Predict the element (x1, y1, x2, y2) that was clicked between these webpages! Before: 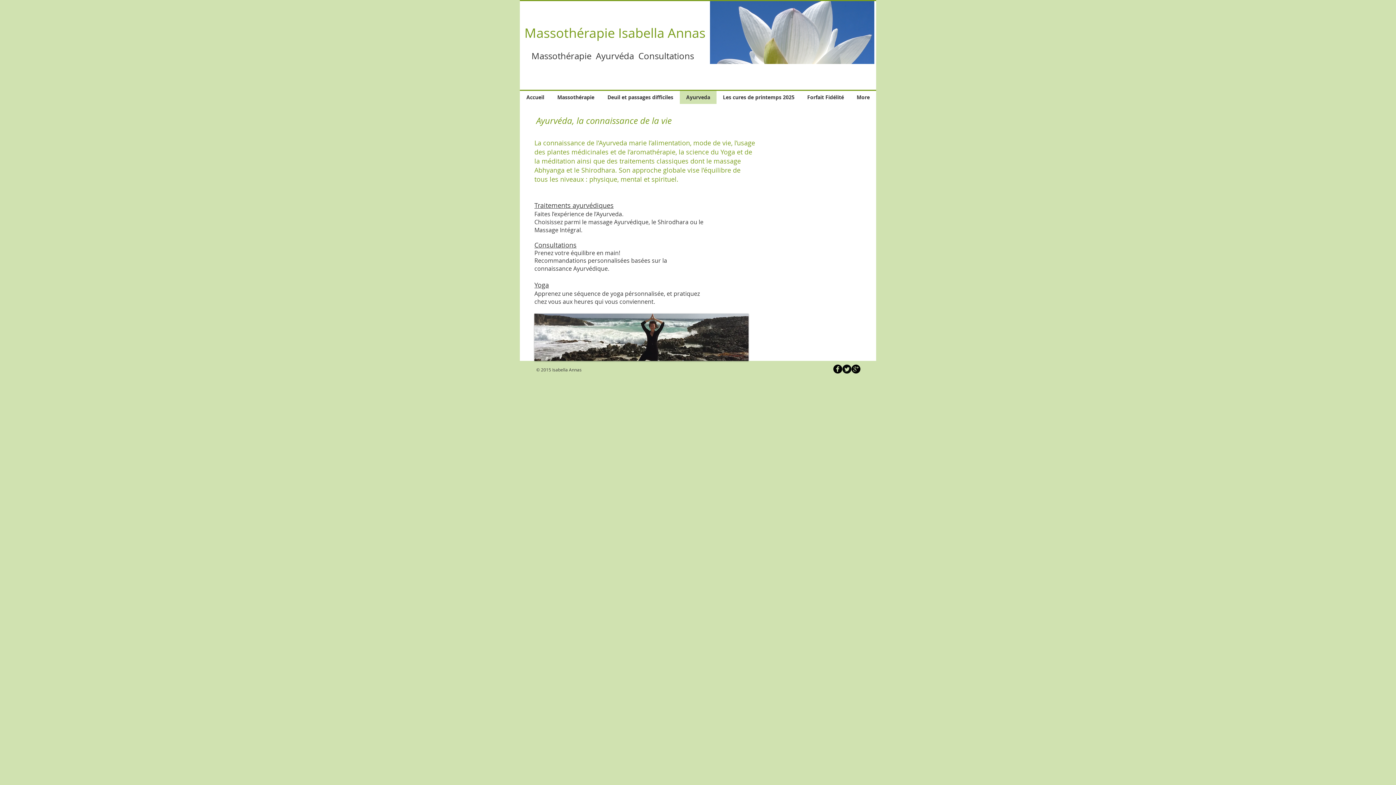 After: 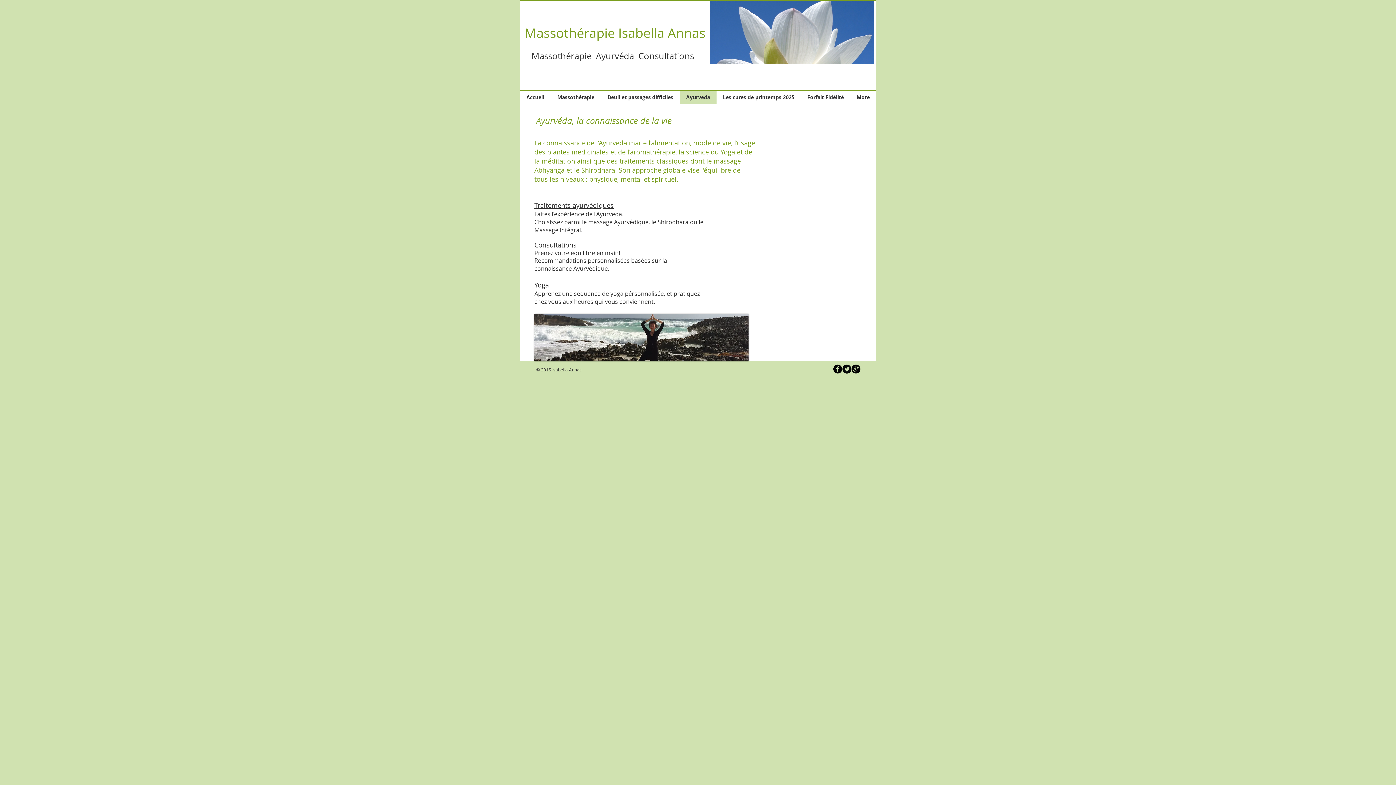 Action: bbox: (842, 364, 851, 373) label: Twitter Round